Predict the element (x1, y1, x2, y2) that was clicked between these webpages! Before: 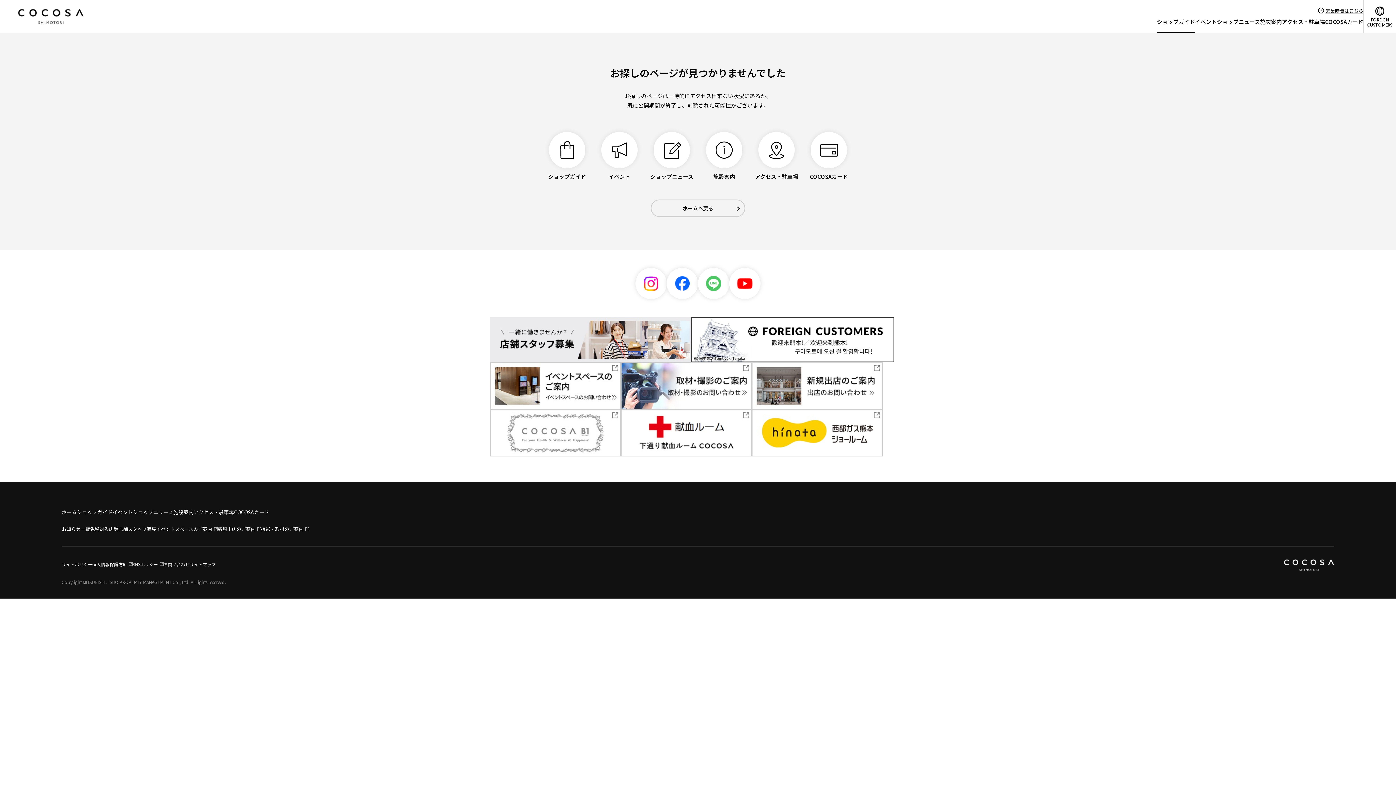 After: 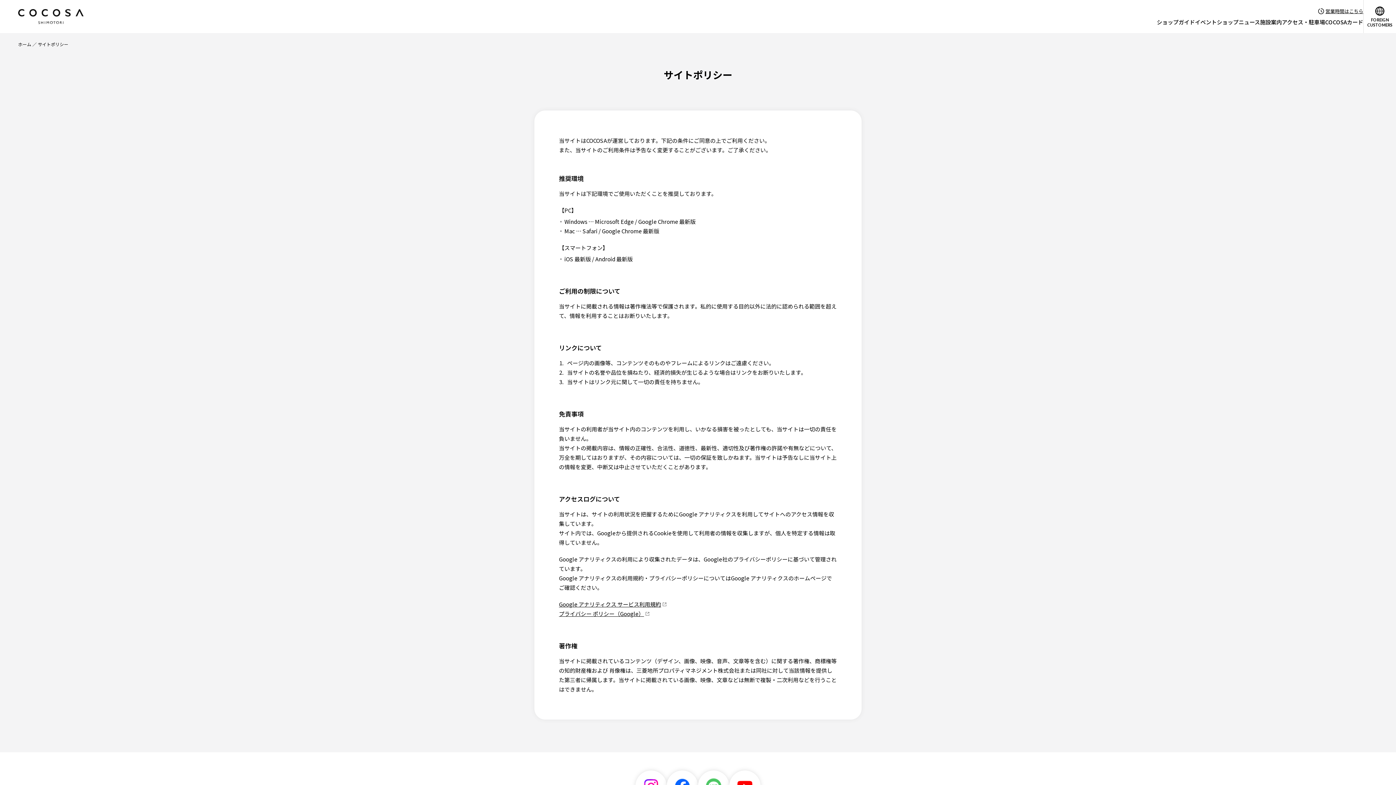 Action: label: サイトポリシー bbox: (61, 561, 92, 567)